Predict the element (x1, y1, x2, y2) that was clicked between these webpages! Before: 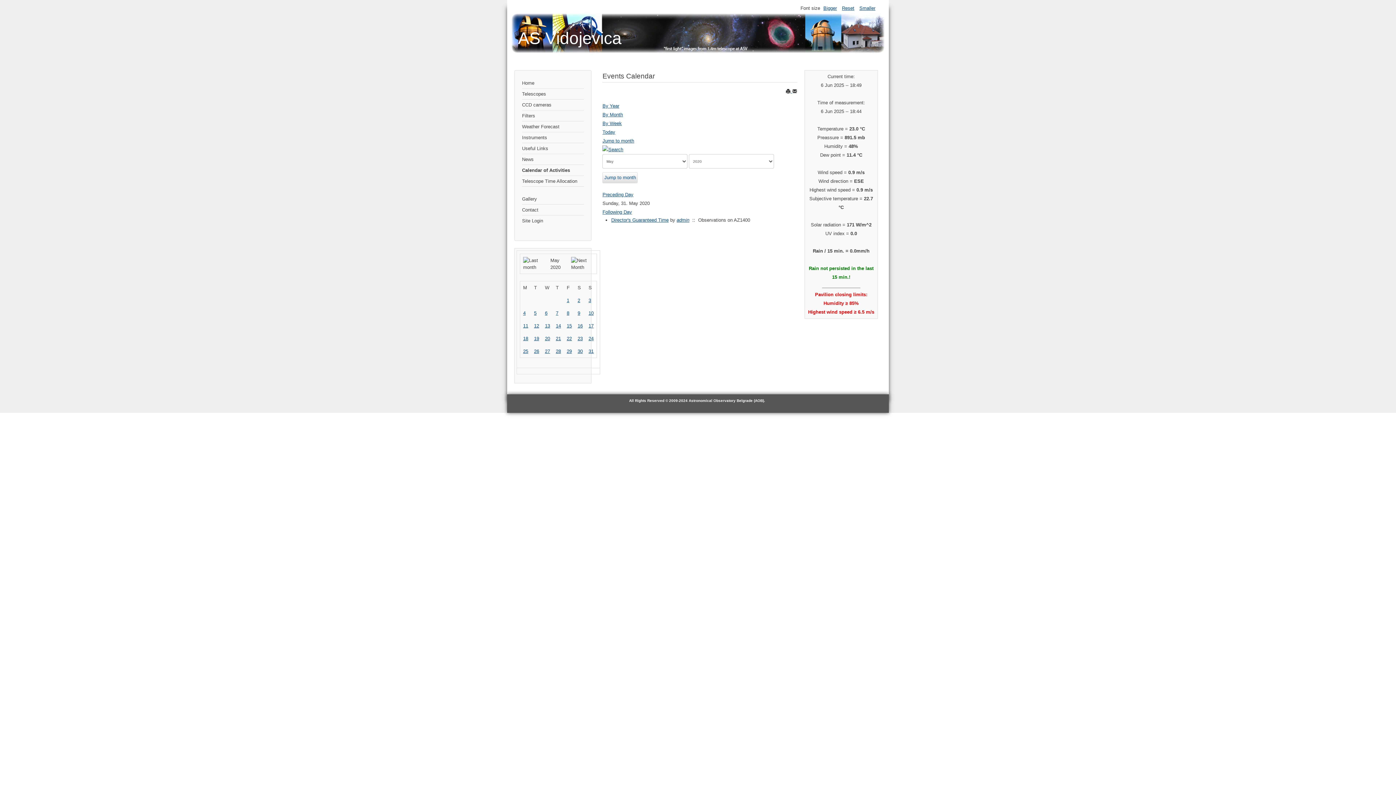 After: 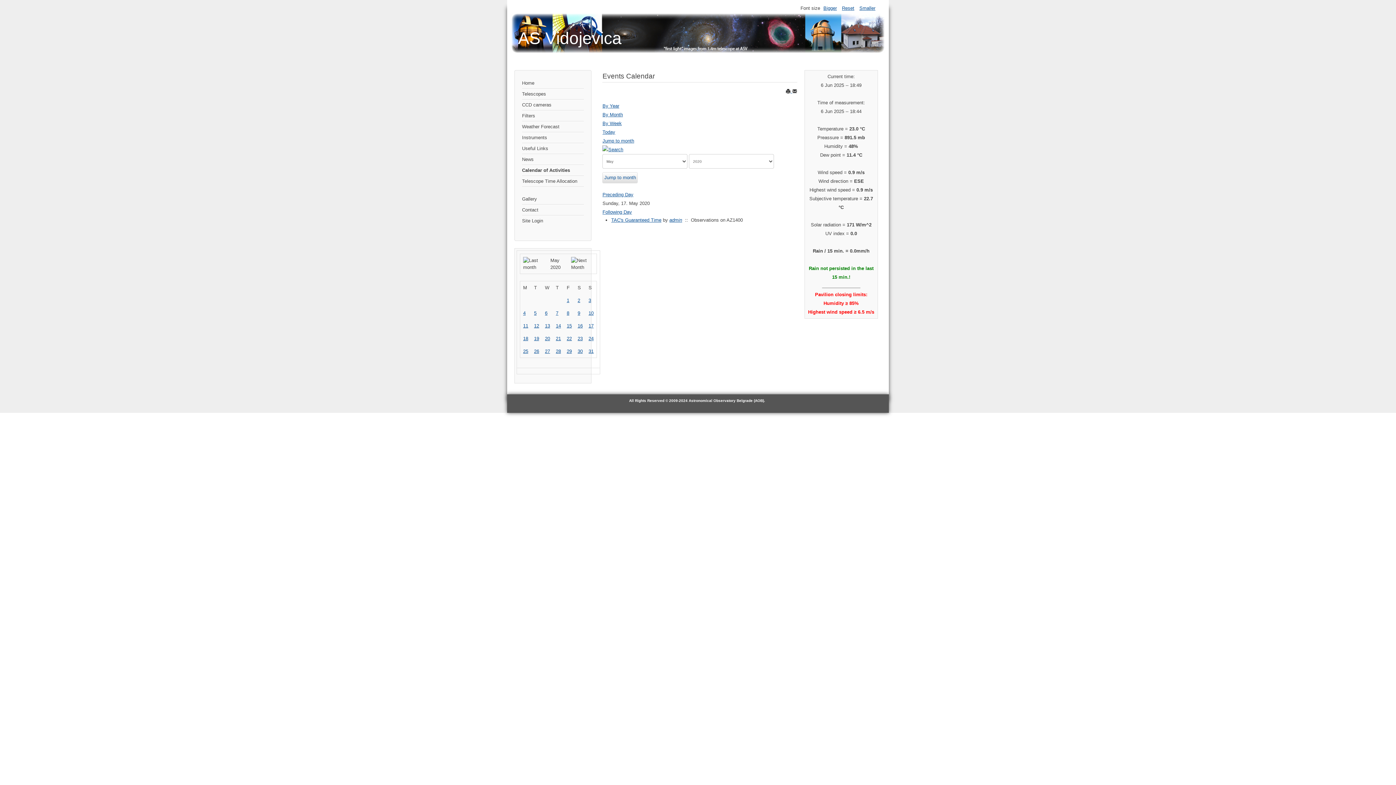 Action: label: 17 bbox: (588, 323, 593, 328)